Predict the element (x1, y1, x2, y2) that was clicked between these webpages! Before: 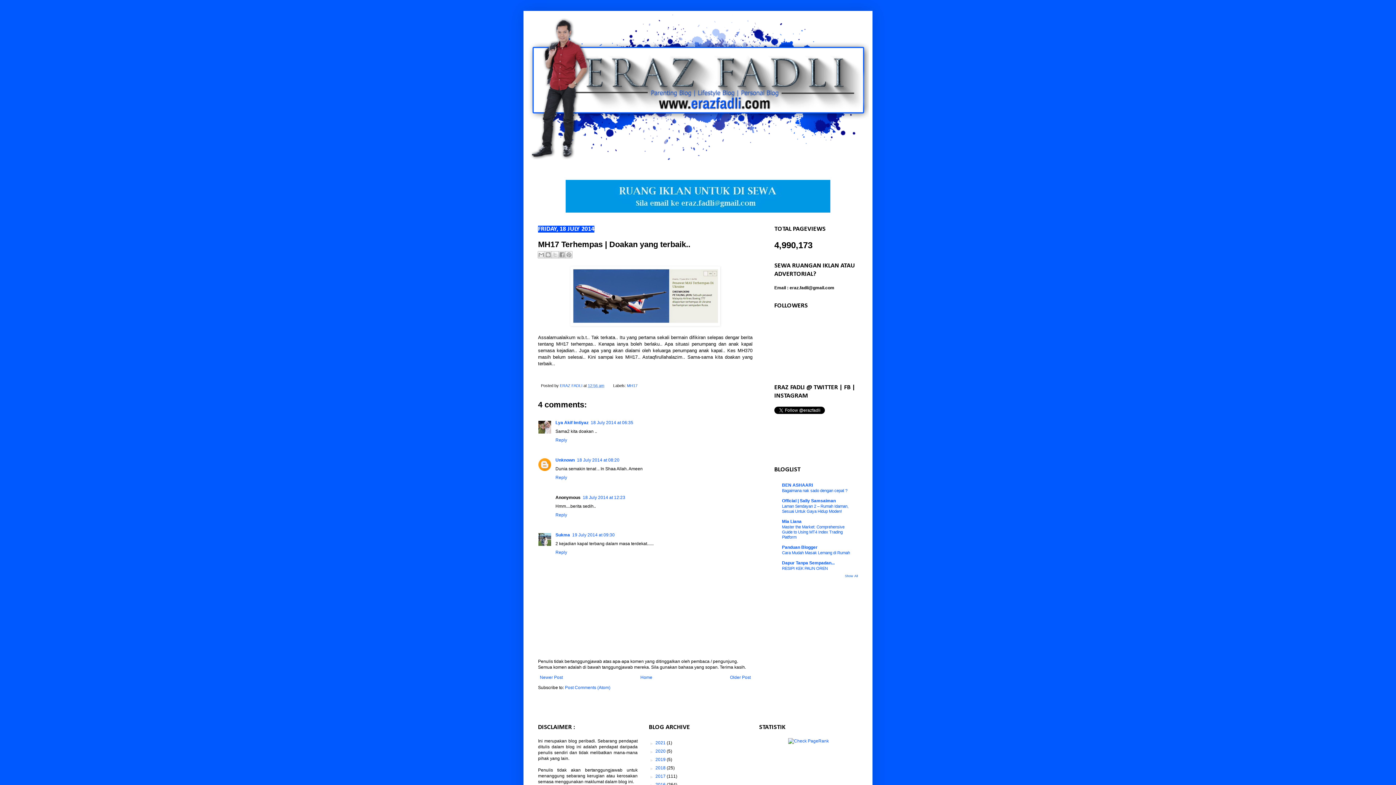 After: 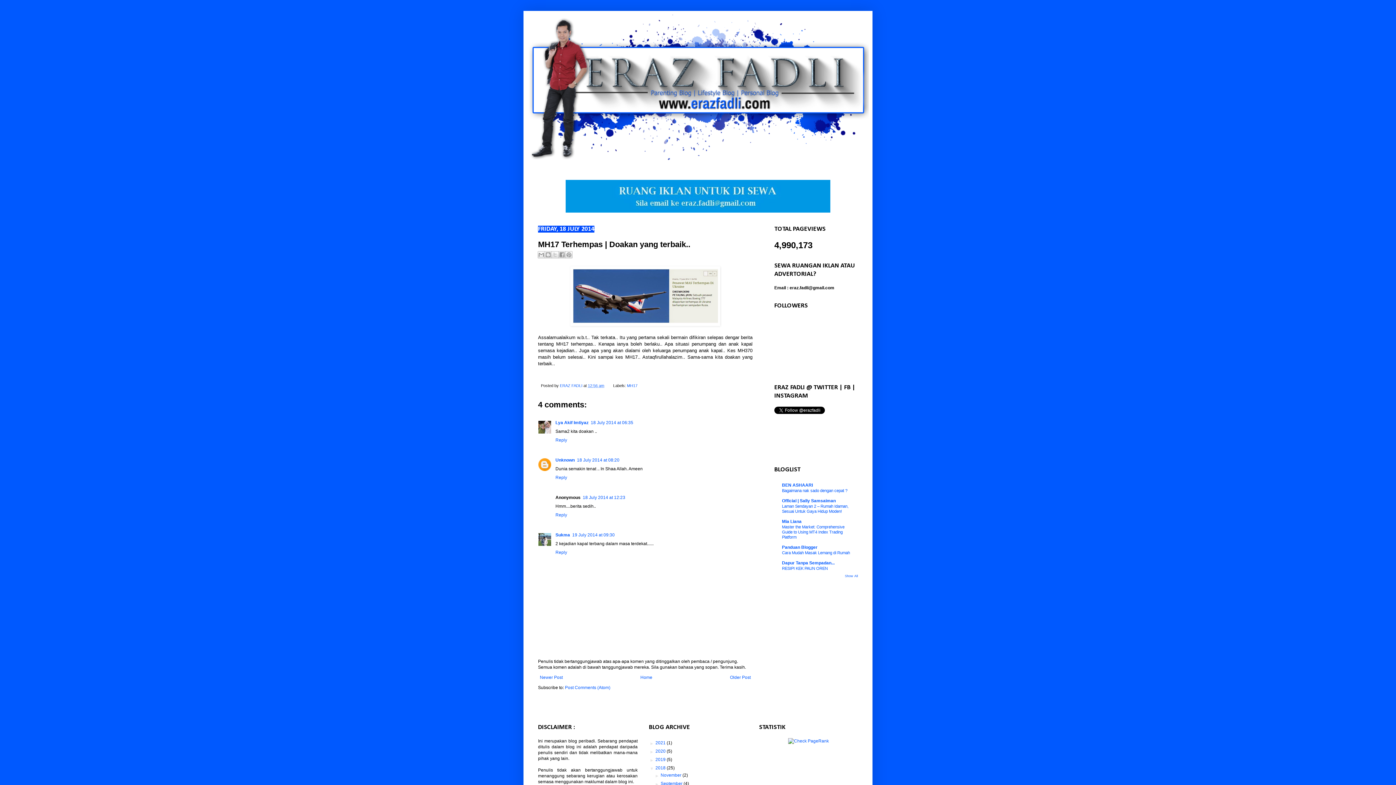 Action: bbox: (649, 765, 655, 770) label: ►  